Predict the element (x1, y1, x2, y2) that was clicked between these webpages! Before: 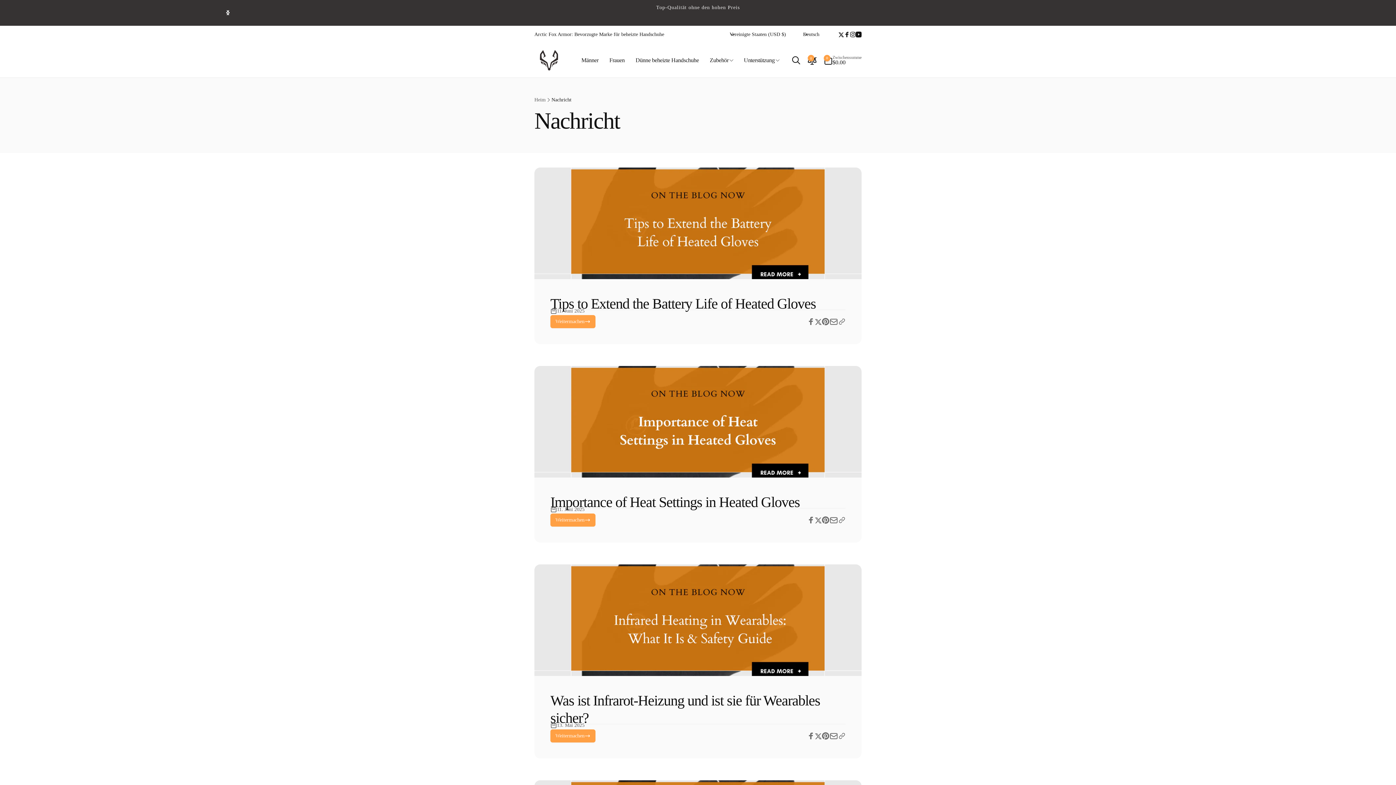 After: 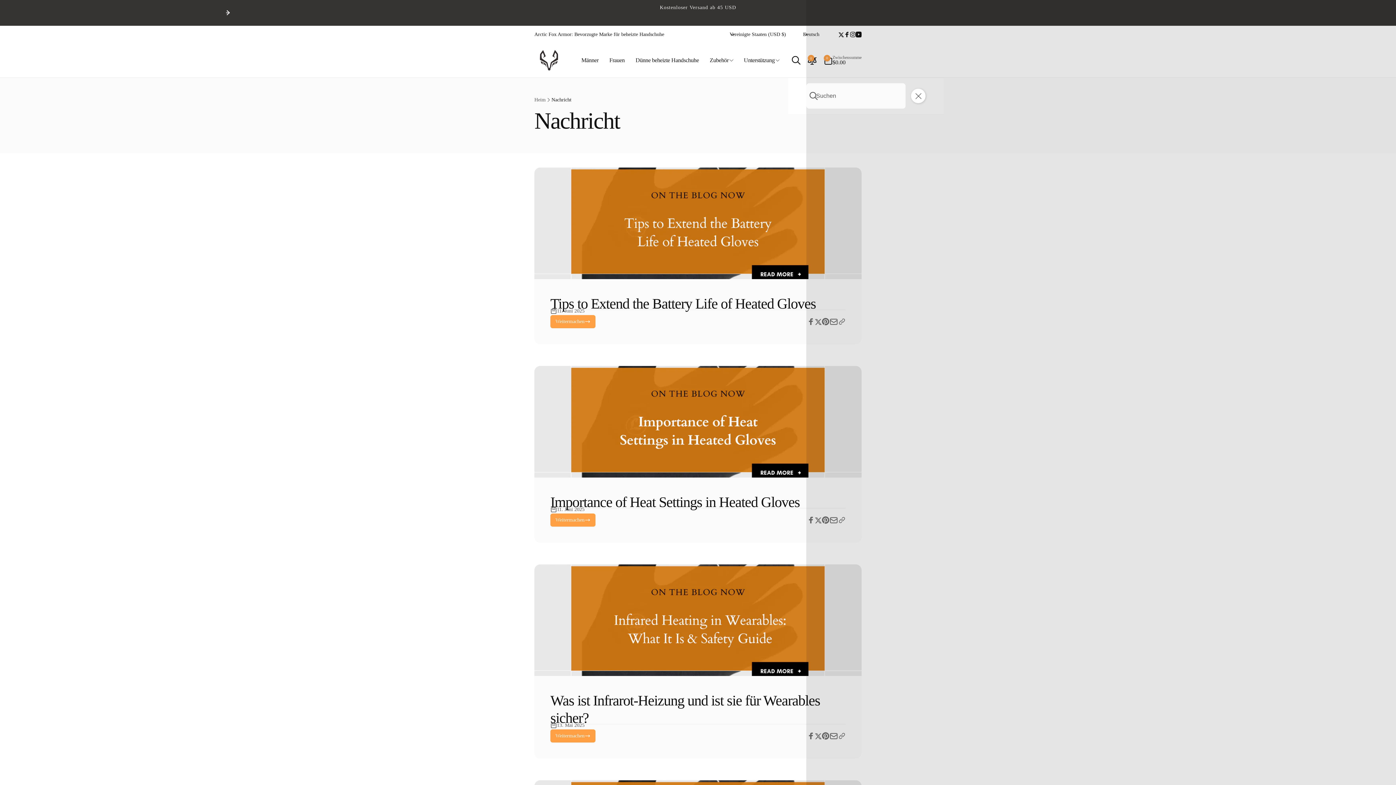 Action: label: Suchen bbox: (788, 52, 804, 68)